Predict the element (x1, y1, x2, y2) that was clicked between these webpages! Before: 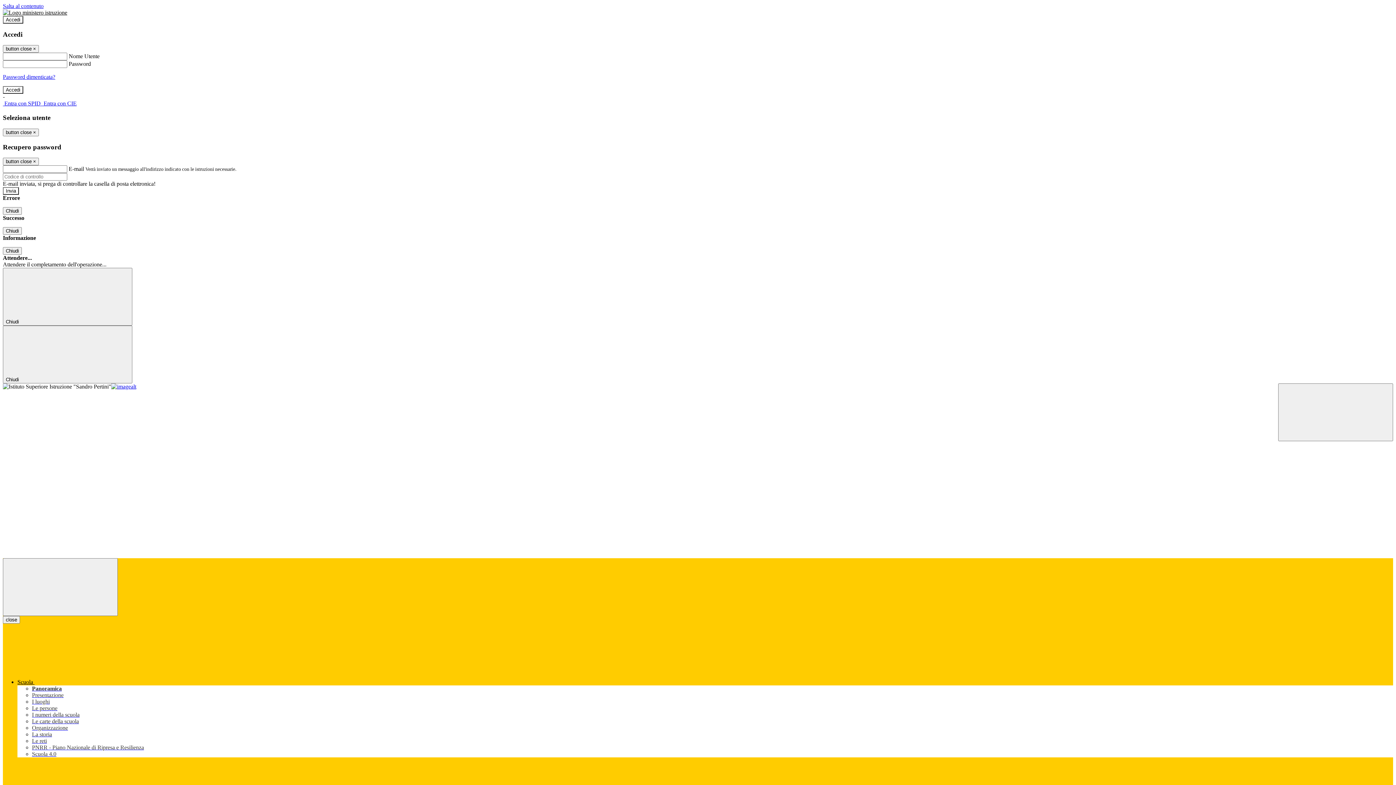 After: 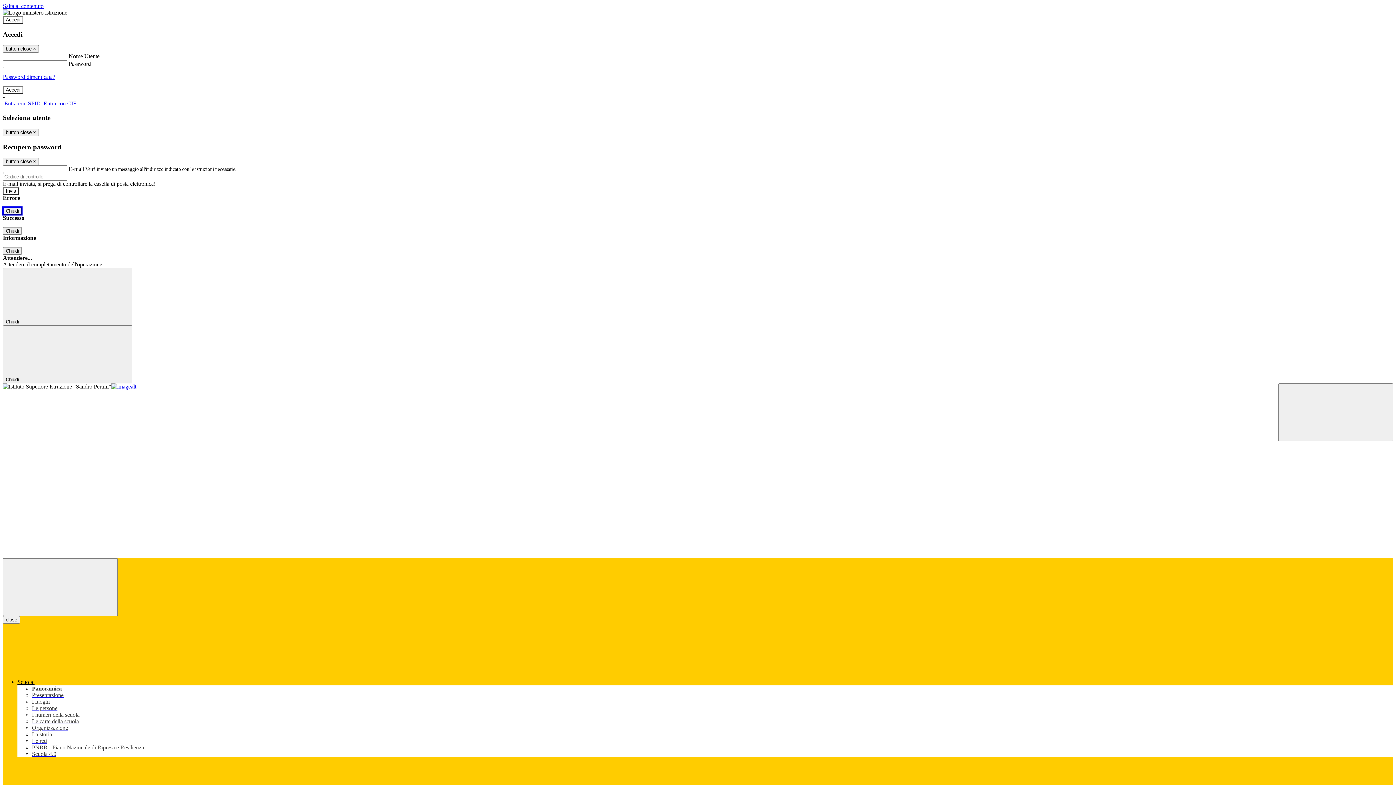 Action: bbox: (2, 207, 21, 215) label: Chiudi